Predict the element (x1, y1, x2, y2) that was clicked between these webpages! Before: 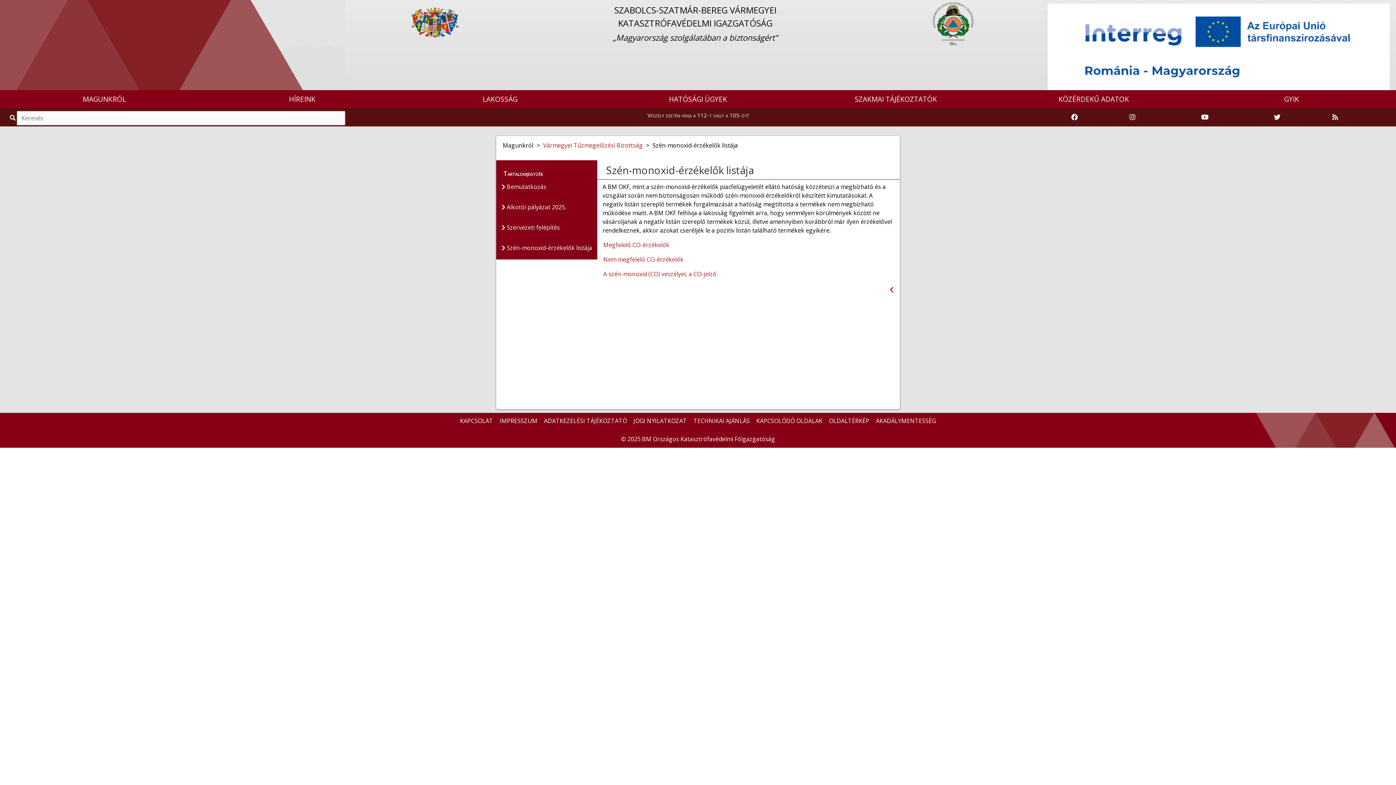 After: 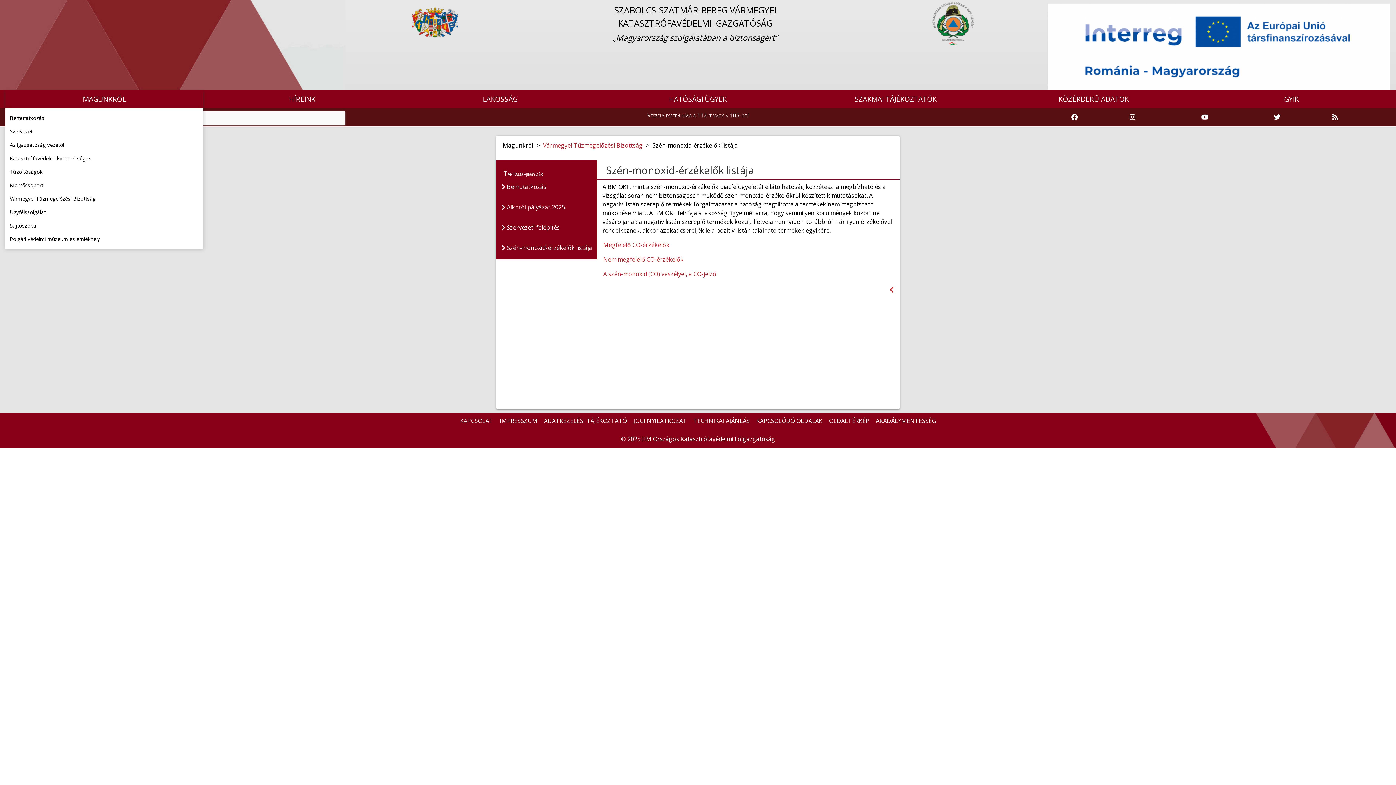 Action: label: MAGUNKRÓL bbox: (5, 91, 203, 107)